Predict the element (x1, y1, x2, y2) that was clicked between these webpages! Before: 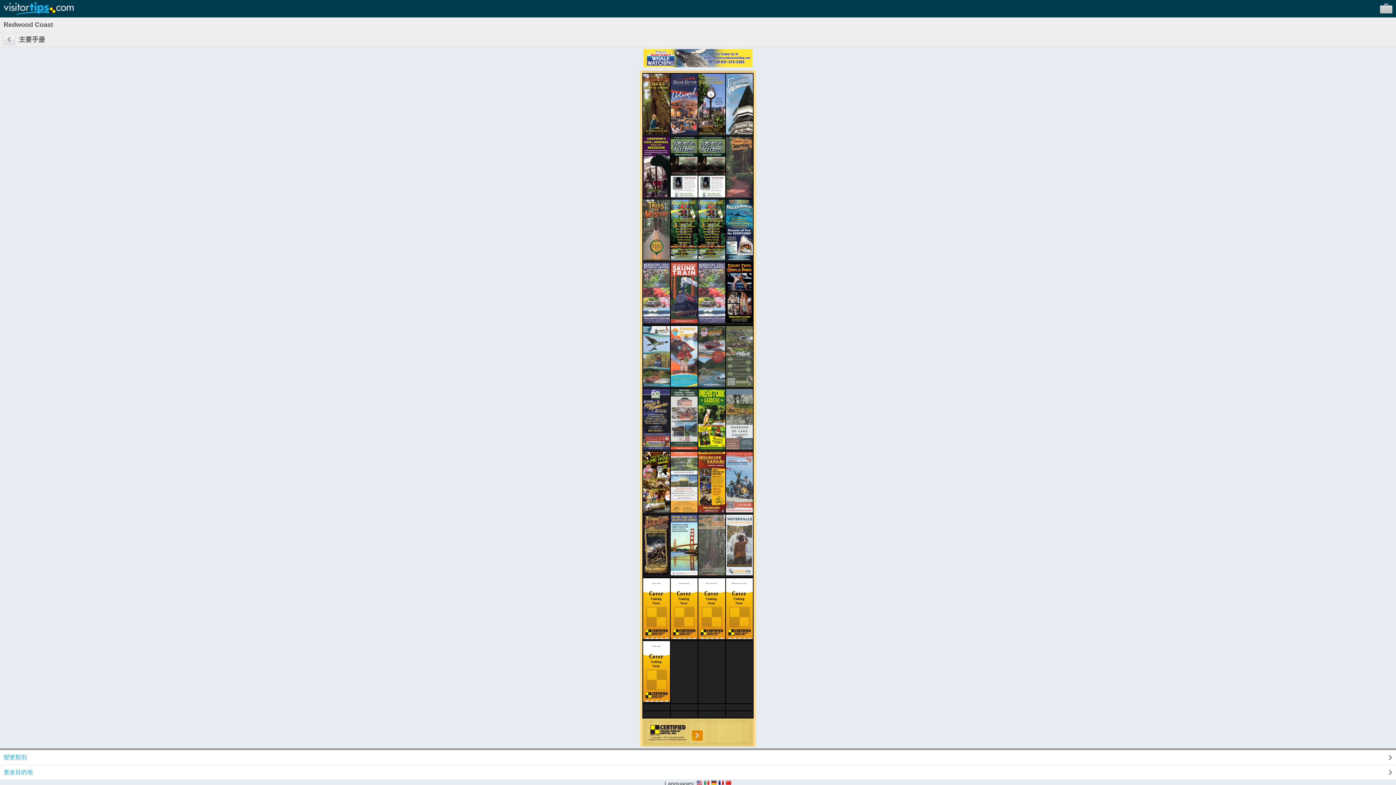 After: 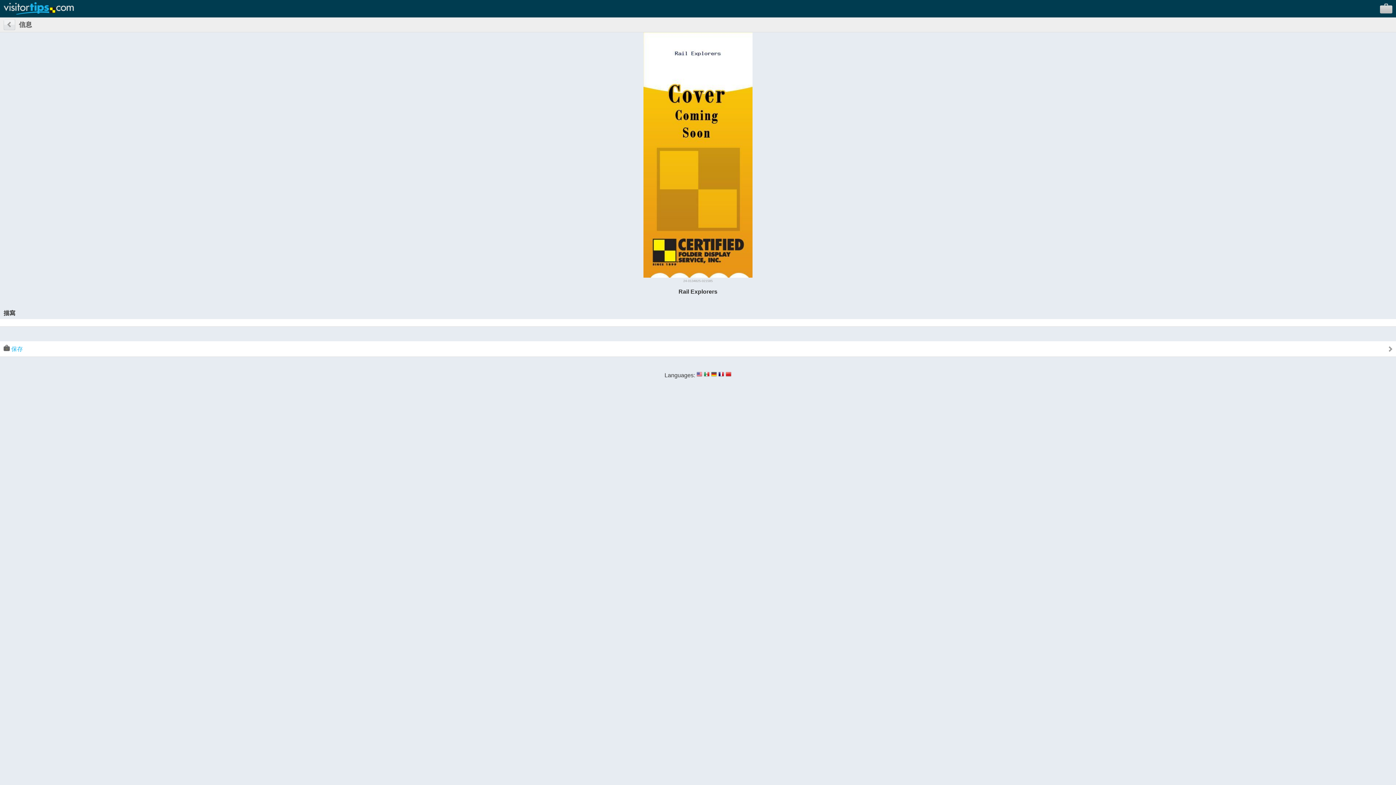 Action: bbox: (698, 634, 725, 640)